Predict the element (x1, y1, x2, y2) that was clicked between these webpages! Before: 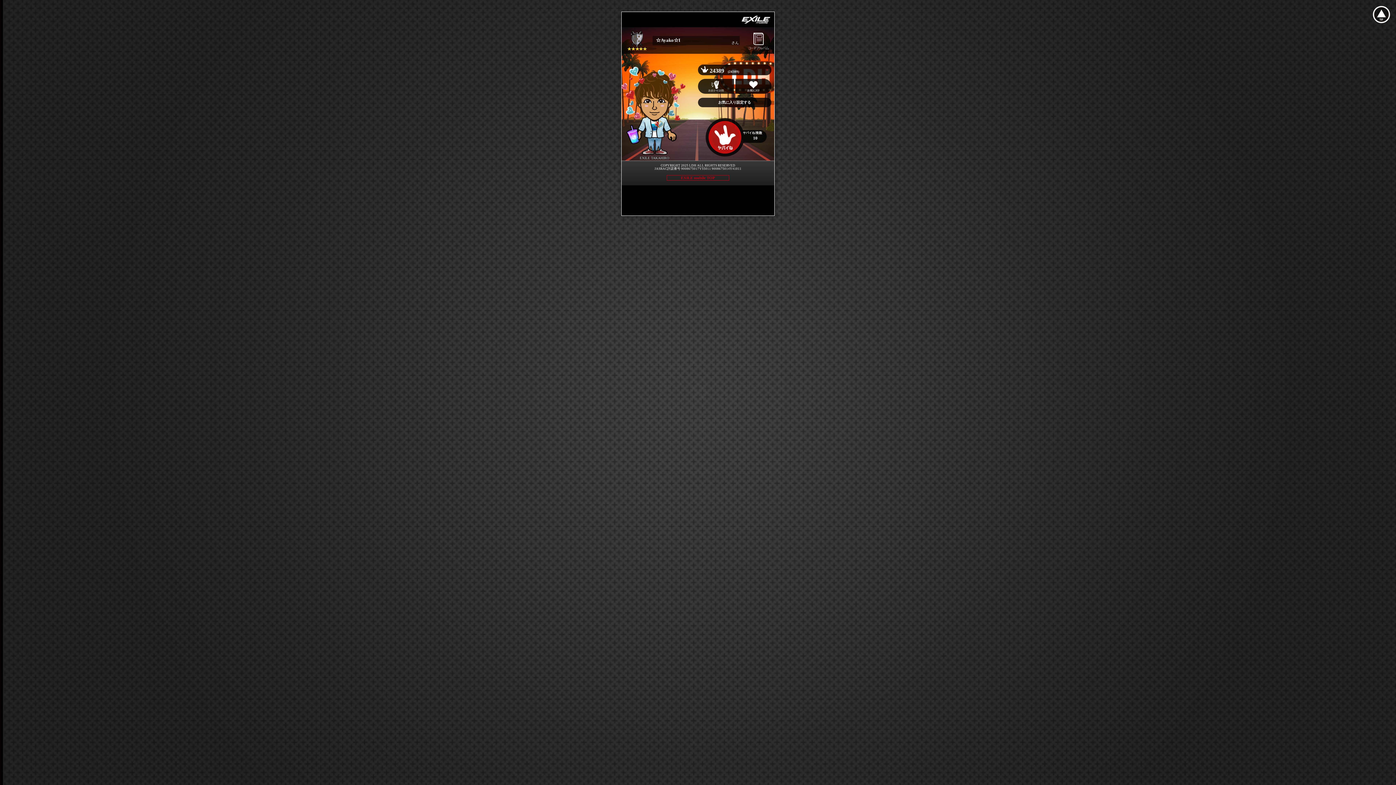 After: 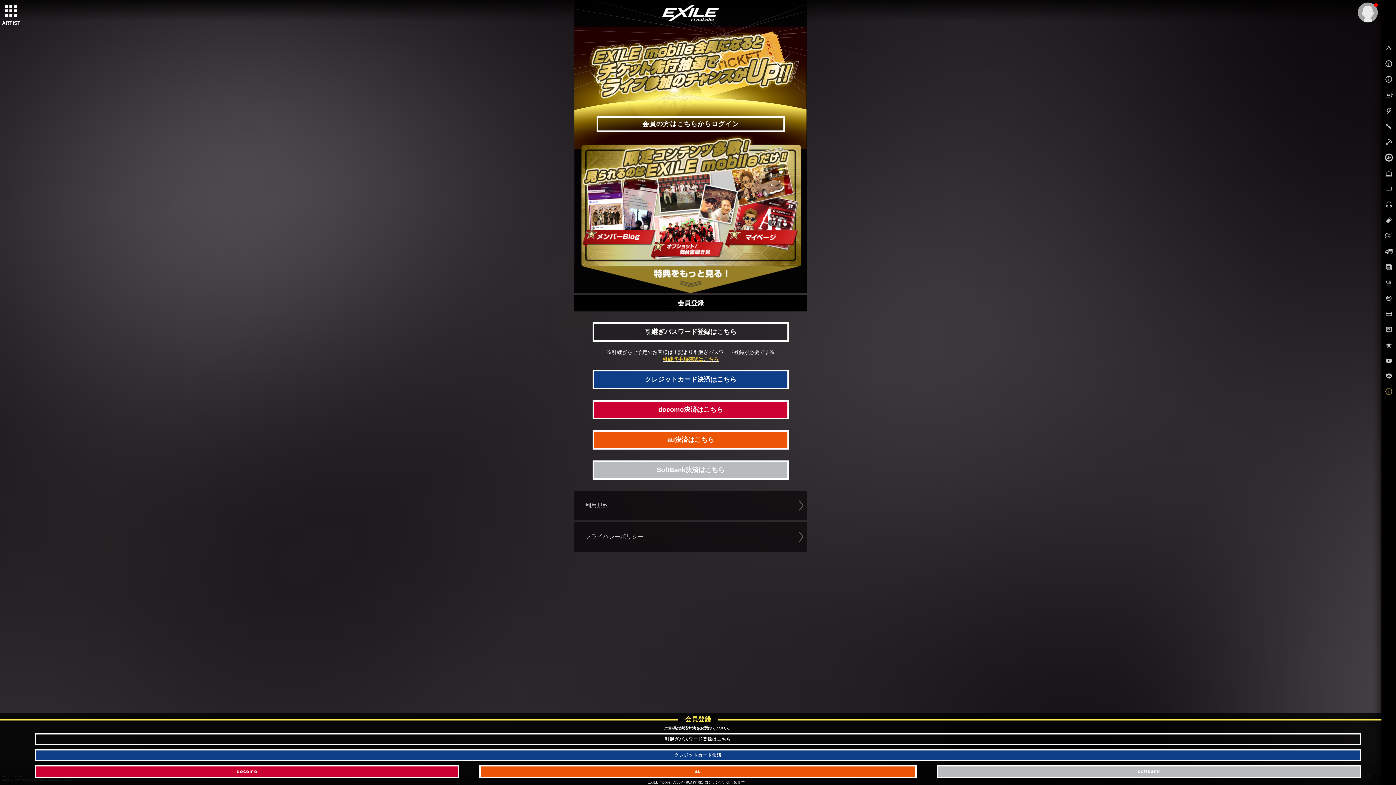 Action: bbox: (698, 118, 774, 156)